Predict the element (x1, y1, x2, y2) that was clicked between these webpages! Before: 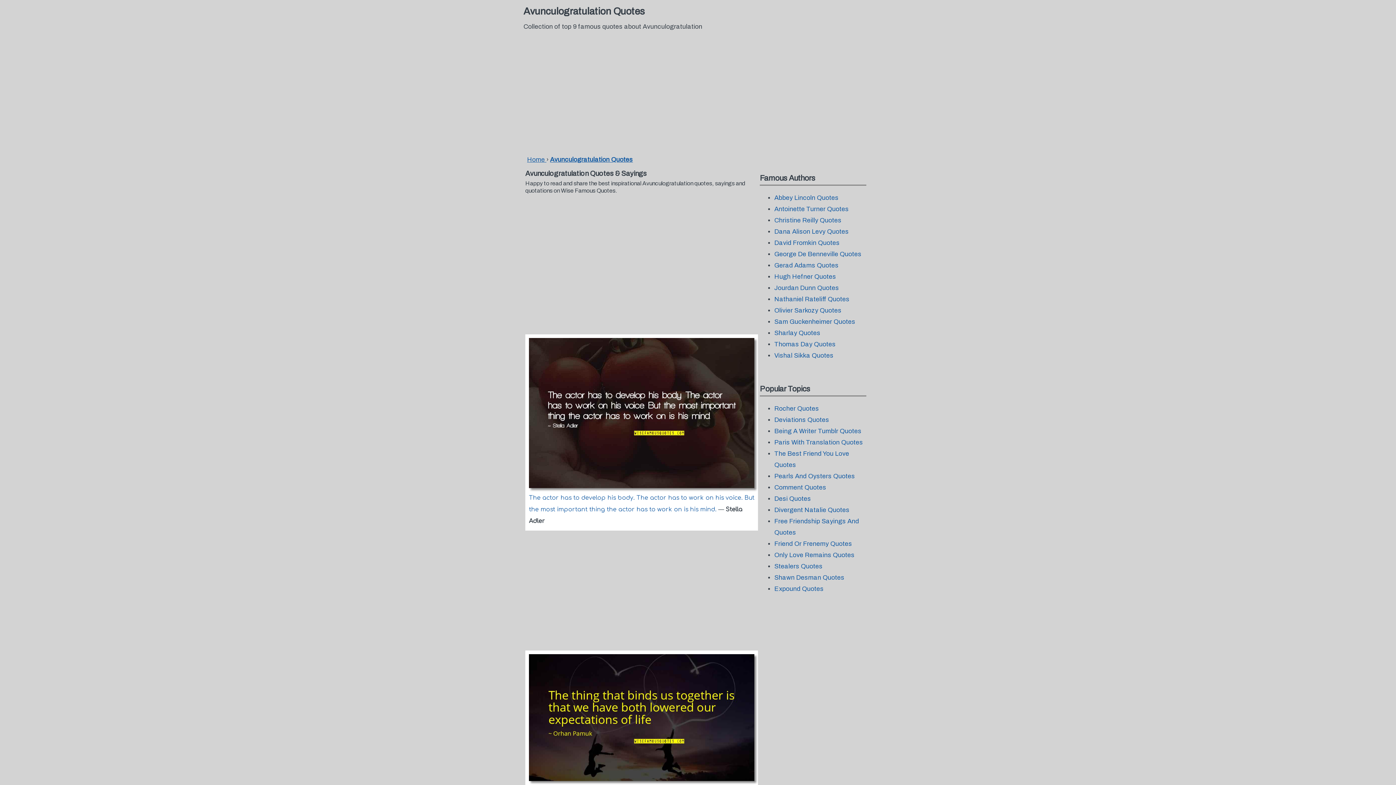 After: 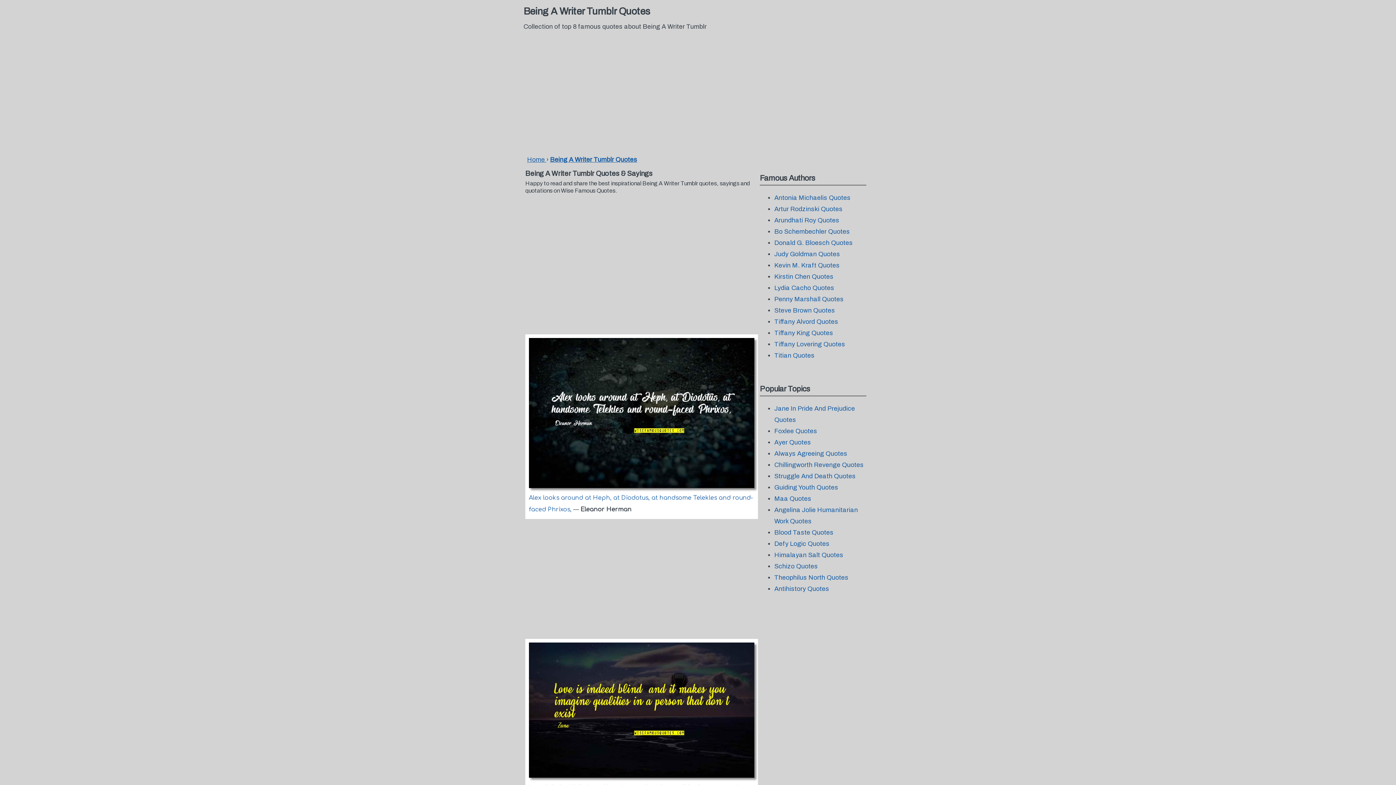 Action: bbox: (774, 427, 861, 434) label: Being A Writer Tumblr Quotes